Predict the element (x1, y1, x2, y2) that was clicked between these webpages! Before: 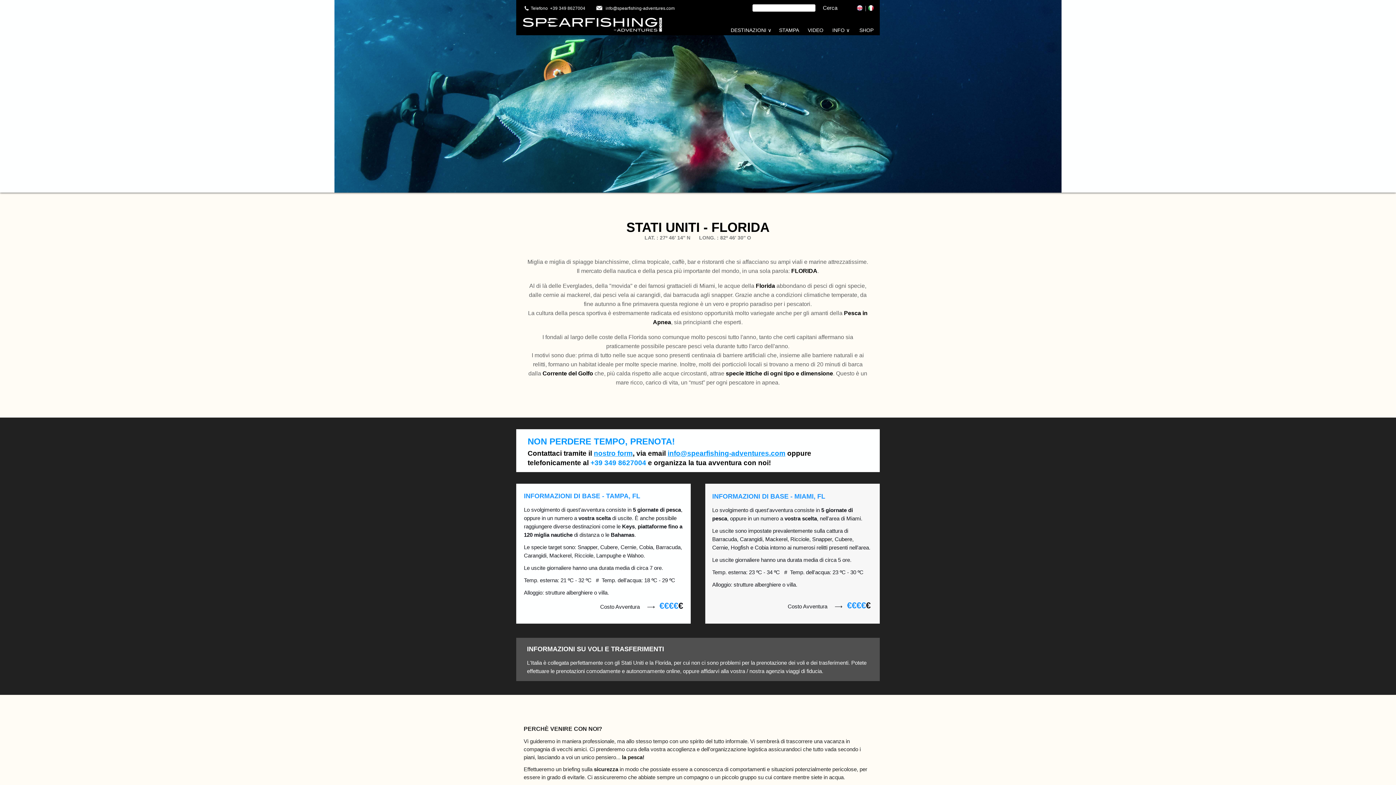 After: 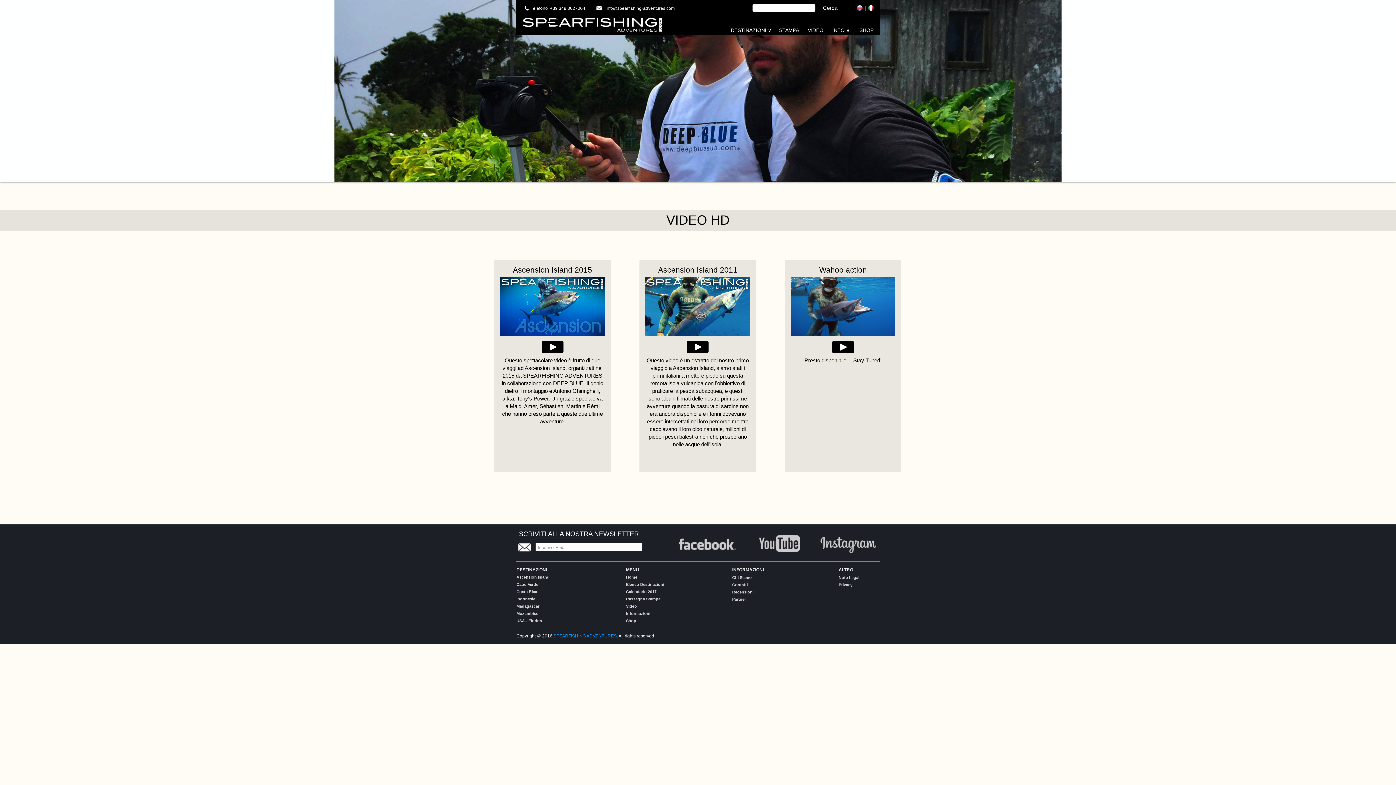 Action: label: VIDEO bbox: (805, 25, 825, 34)